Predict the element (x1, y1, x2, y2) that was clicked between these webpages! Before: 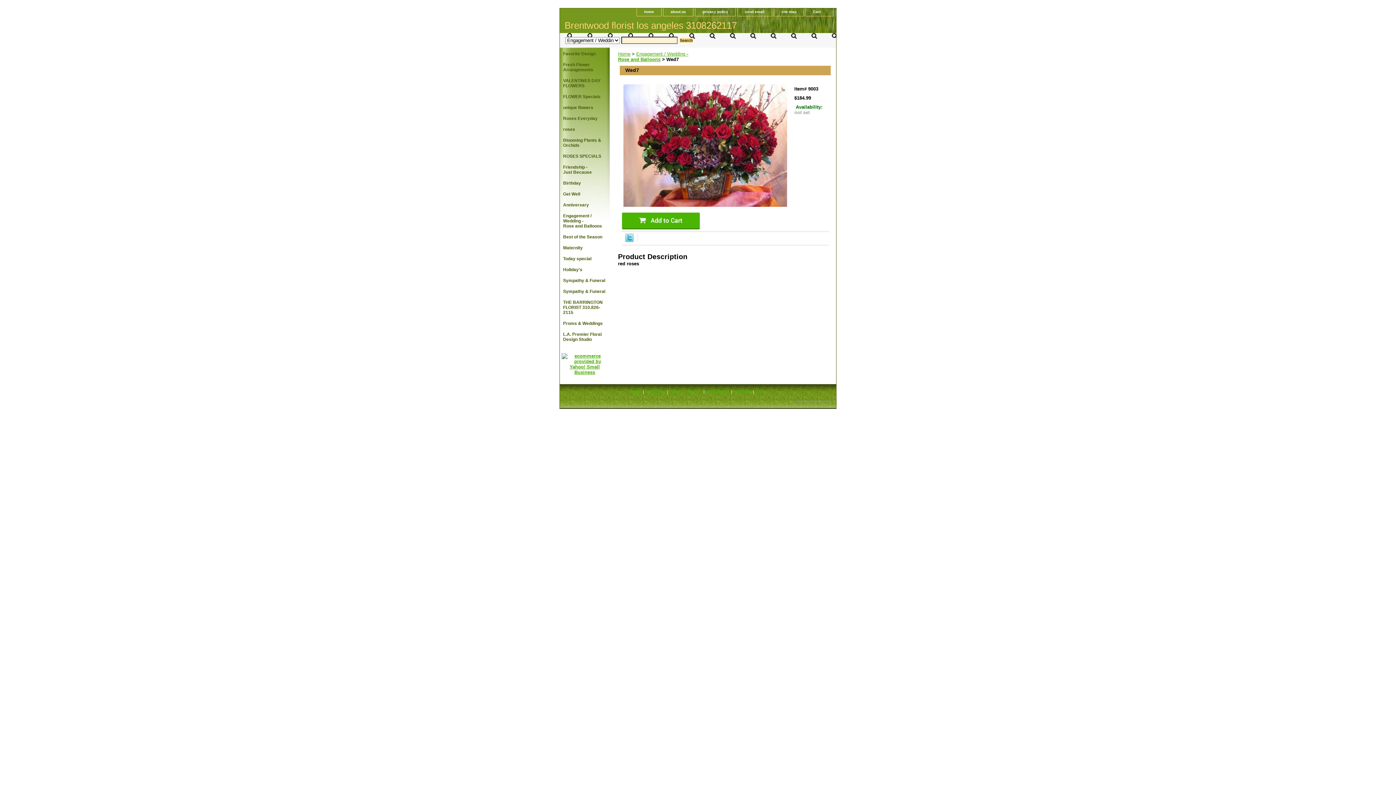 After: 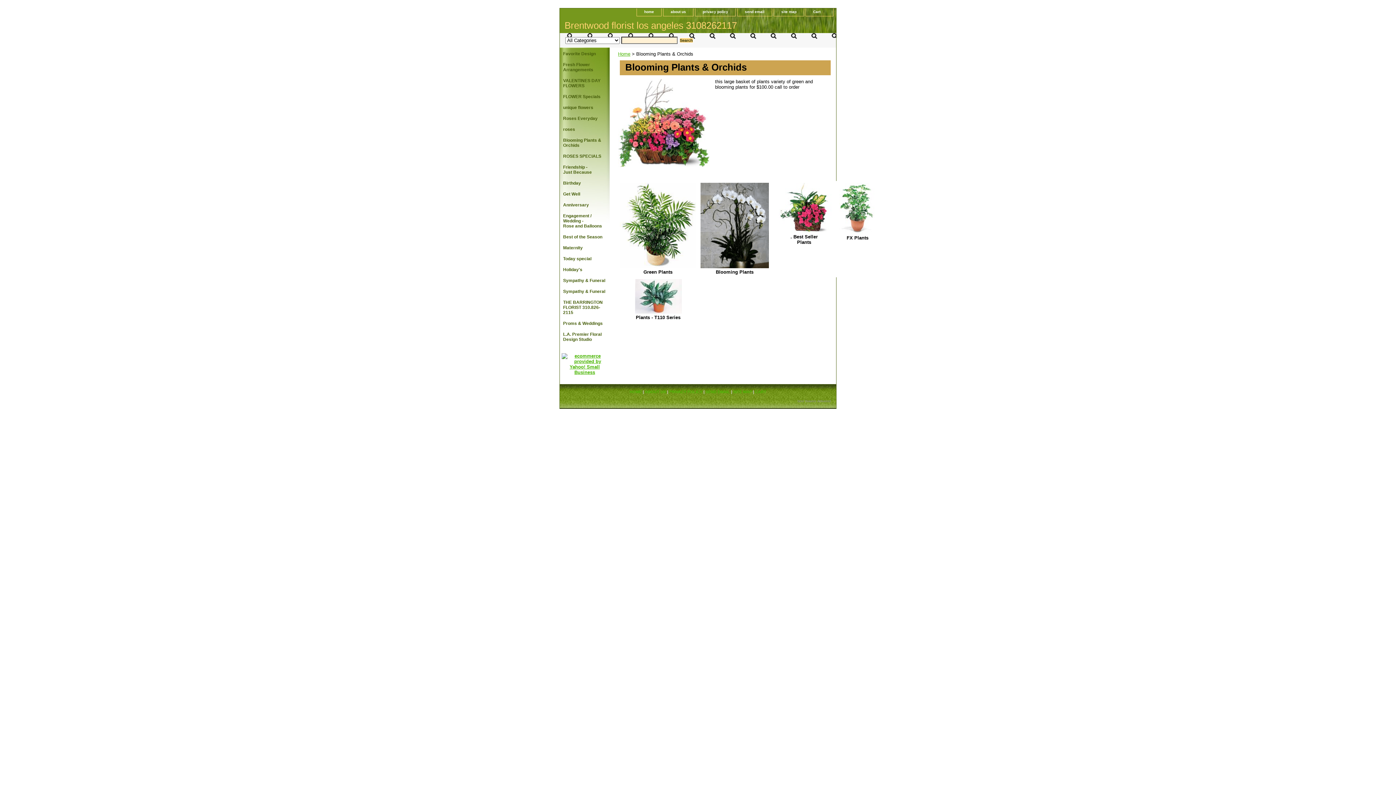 Action: bbox: (560, 134, 609, 150) label: Blooming Plants & Orchids